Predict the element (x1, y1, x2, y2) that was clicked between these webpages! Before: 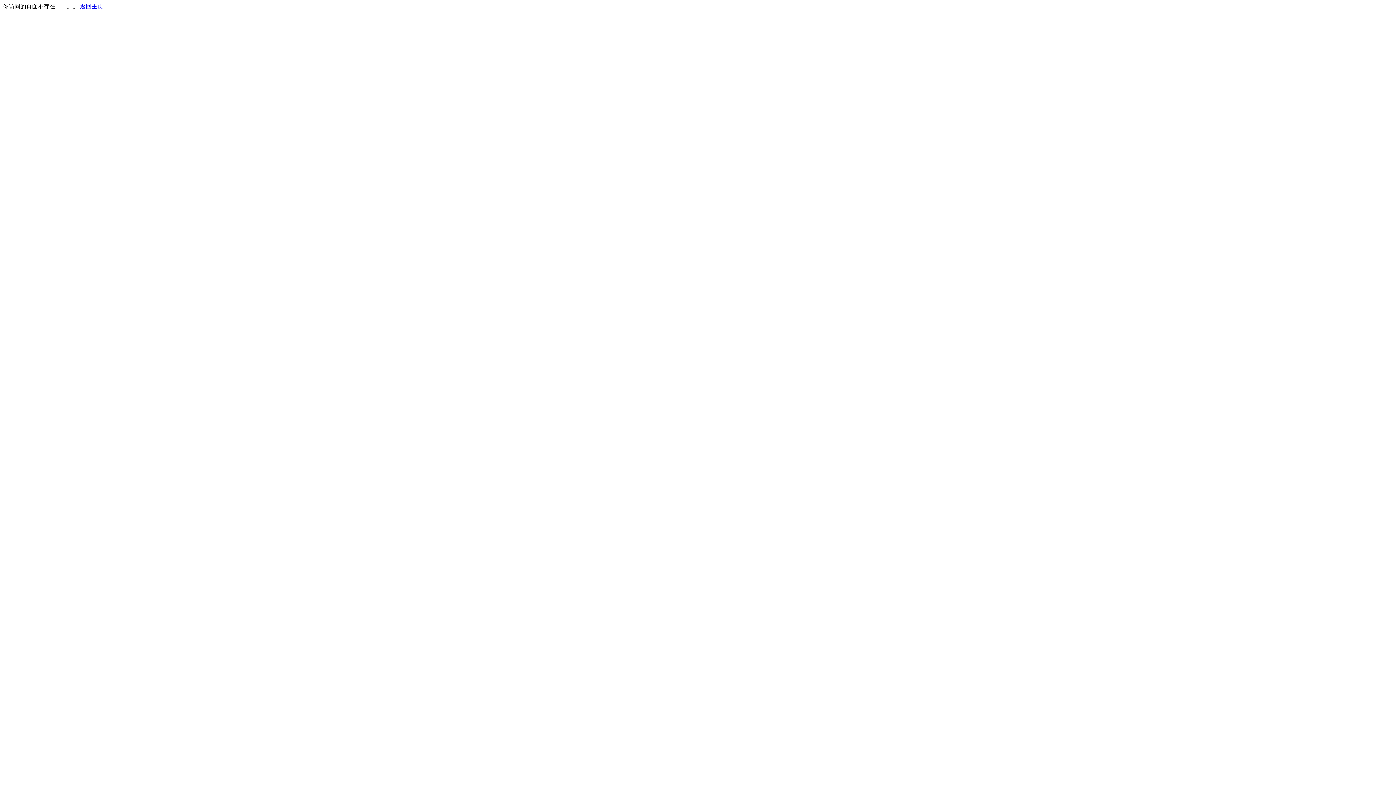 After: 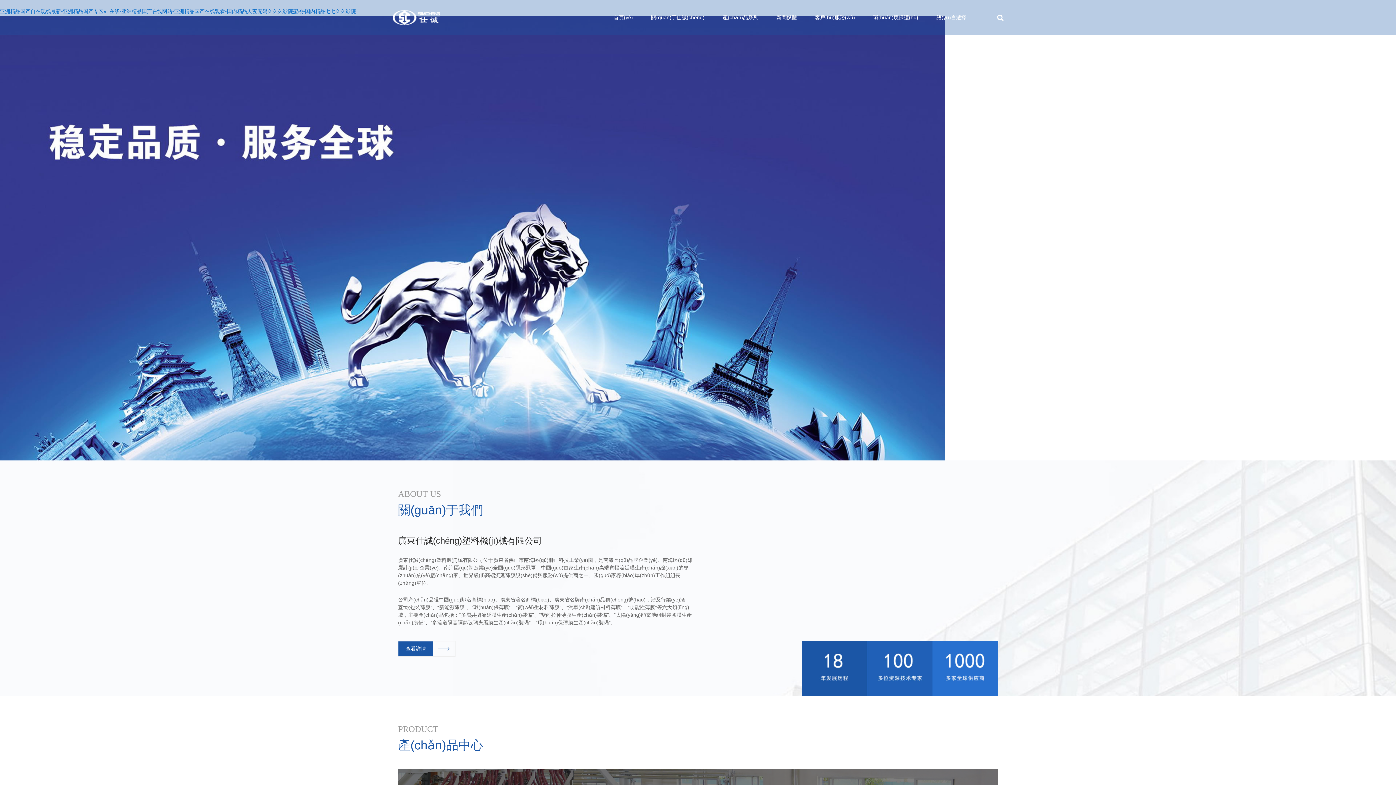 Action: bbox: (80, 3, 103, 9) label: 返回主页